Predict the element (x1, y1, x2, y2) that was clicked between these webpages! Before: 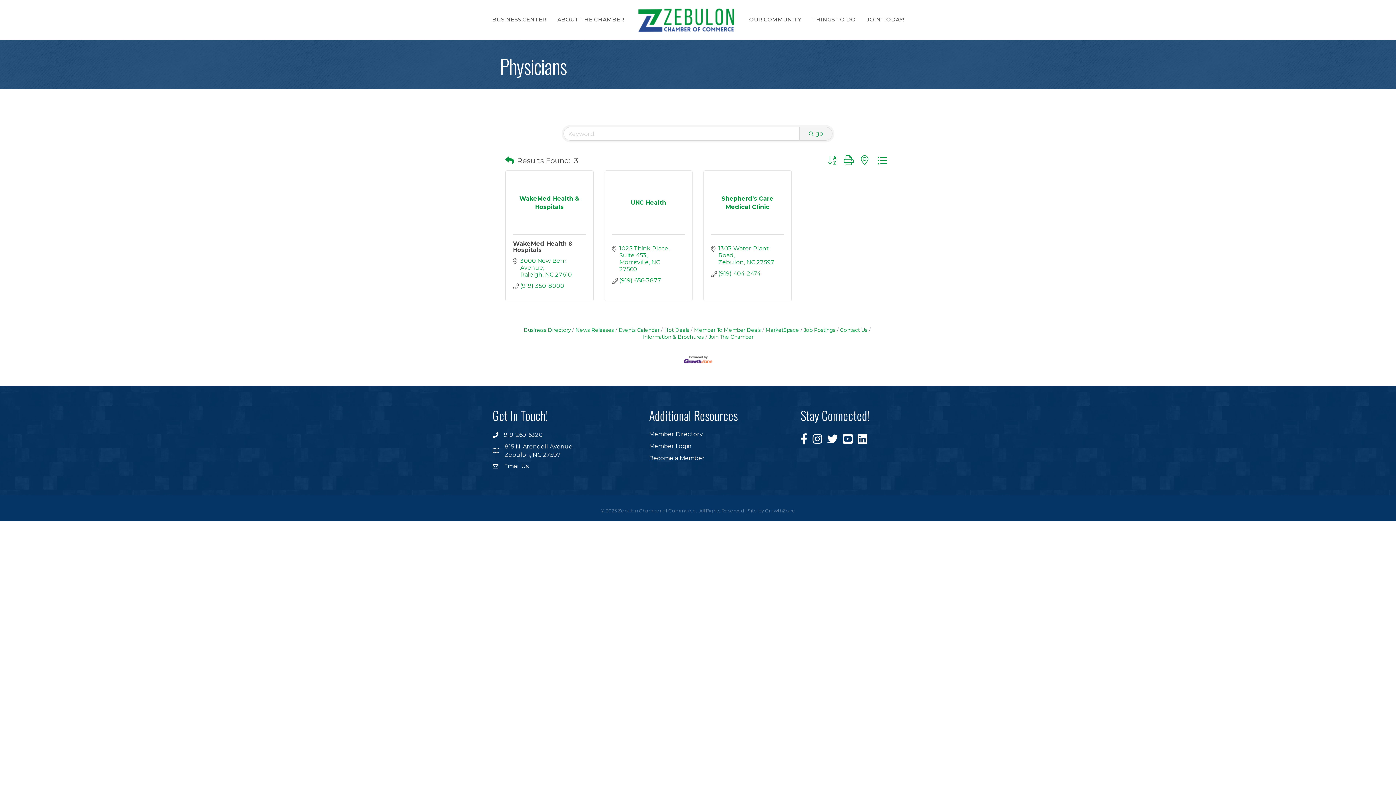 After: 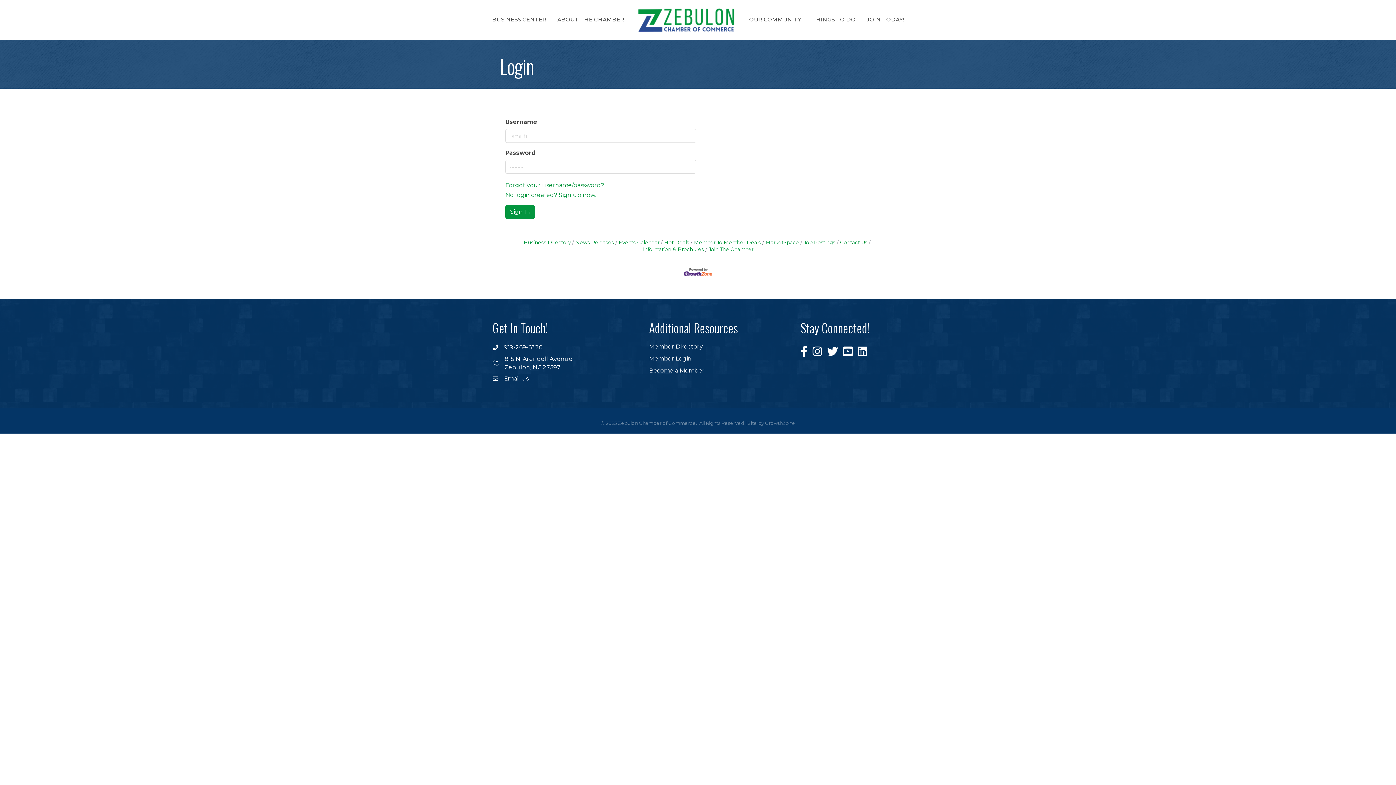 Action: bbox: (649, 443, 691, 449) label: Member Login